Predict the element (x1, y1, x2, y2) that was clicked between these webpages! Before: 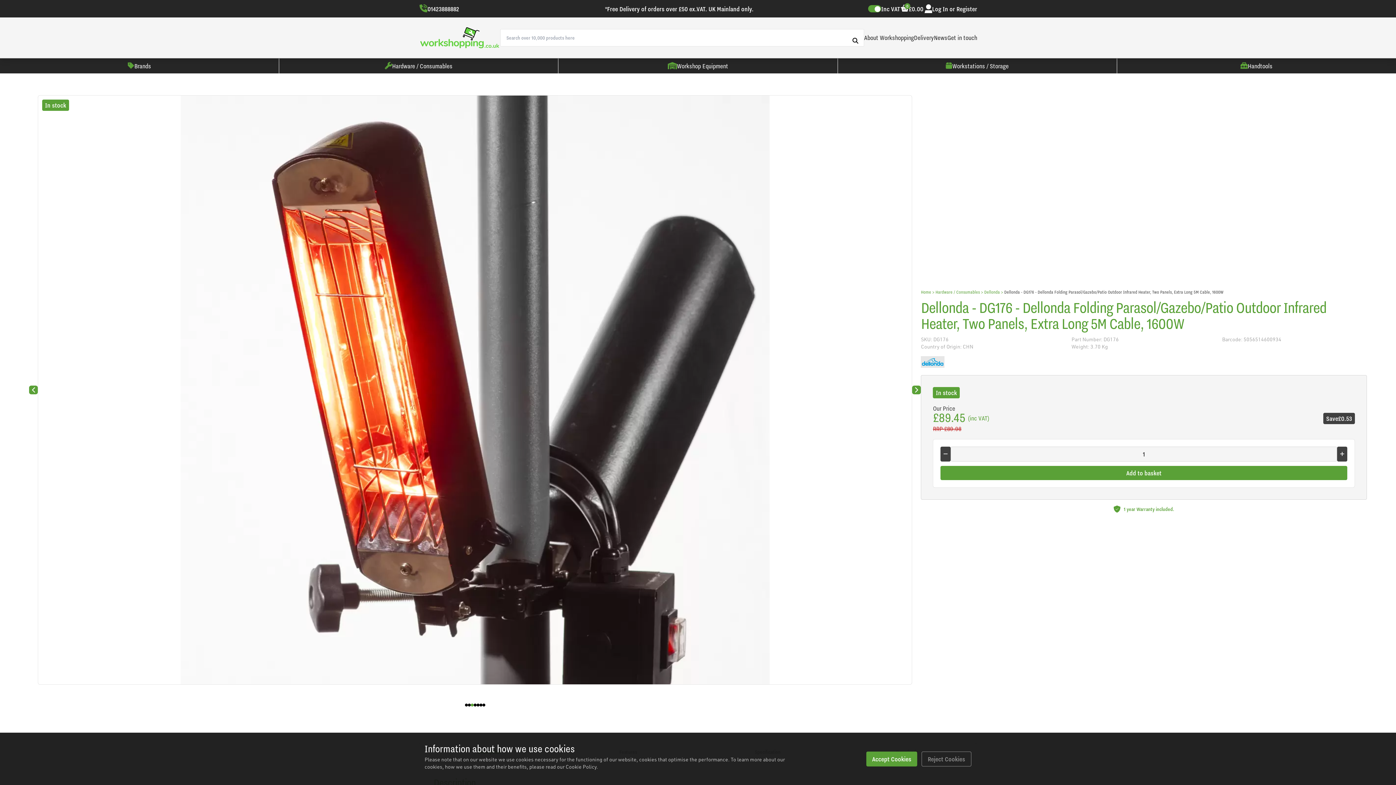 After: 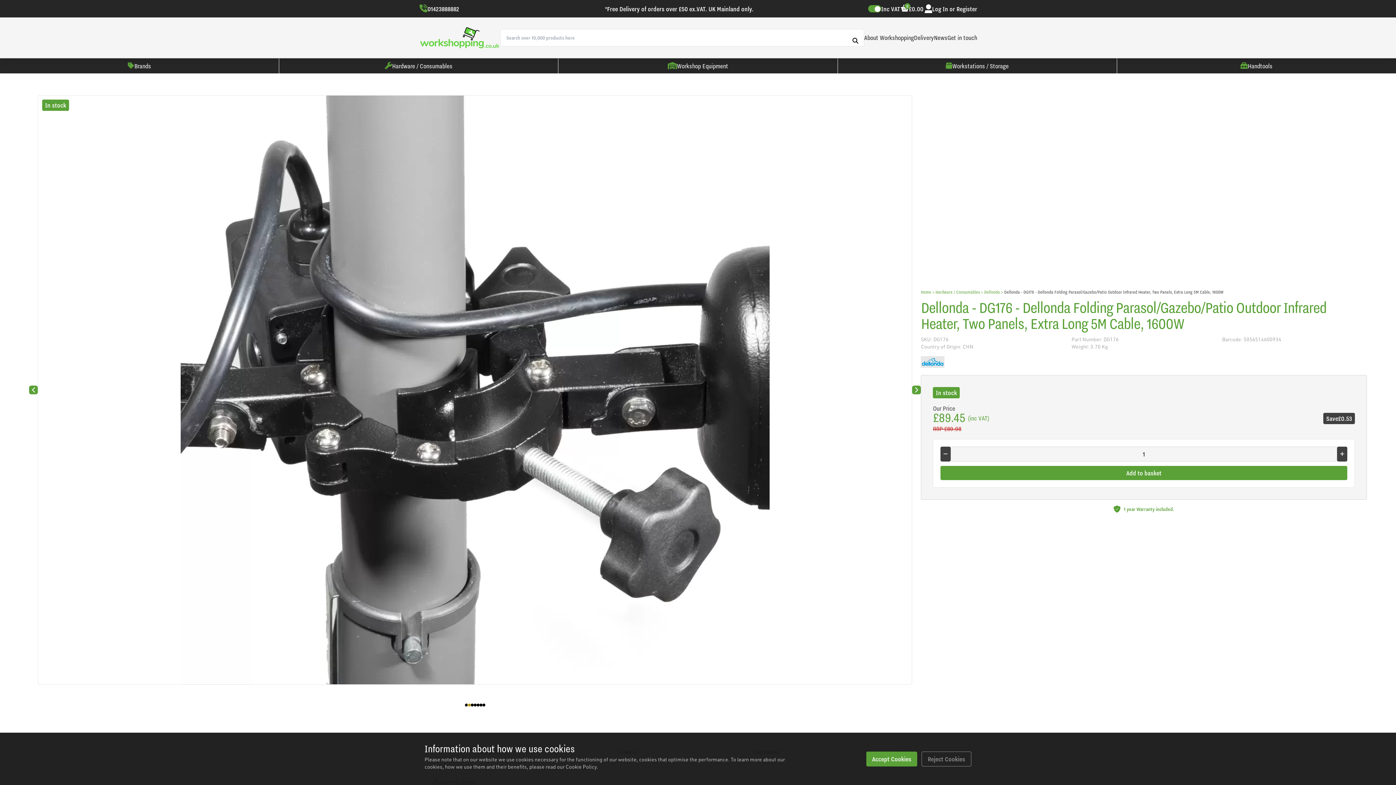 Action: label: Go to slide 2 bbox: (467, 703, 470, 706)